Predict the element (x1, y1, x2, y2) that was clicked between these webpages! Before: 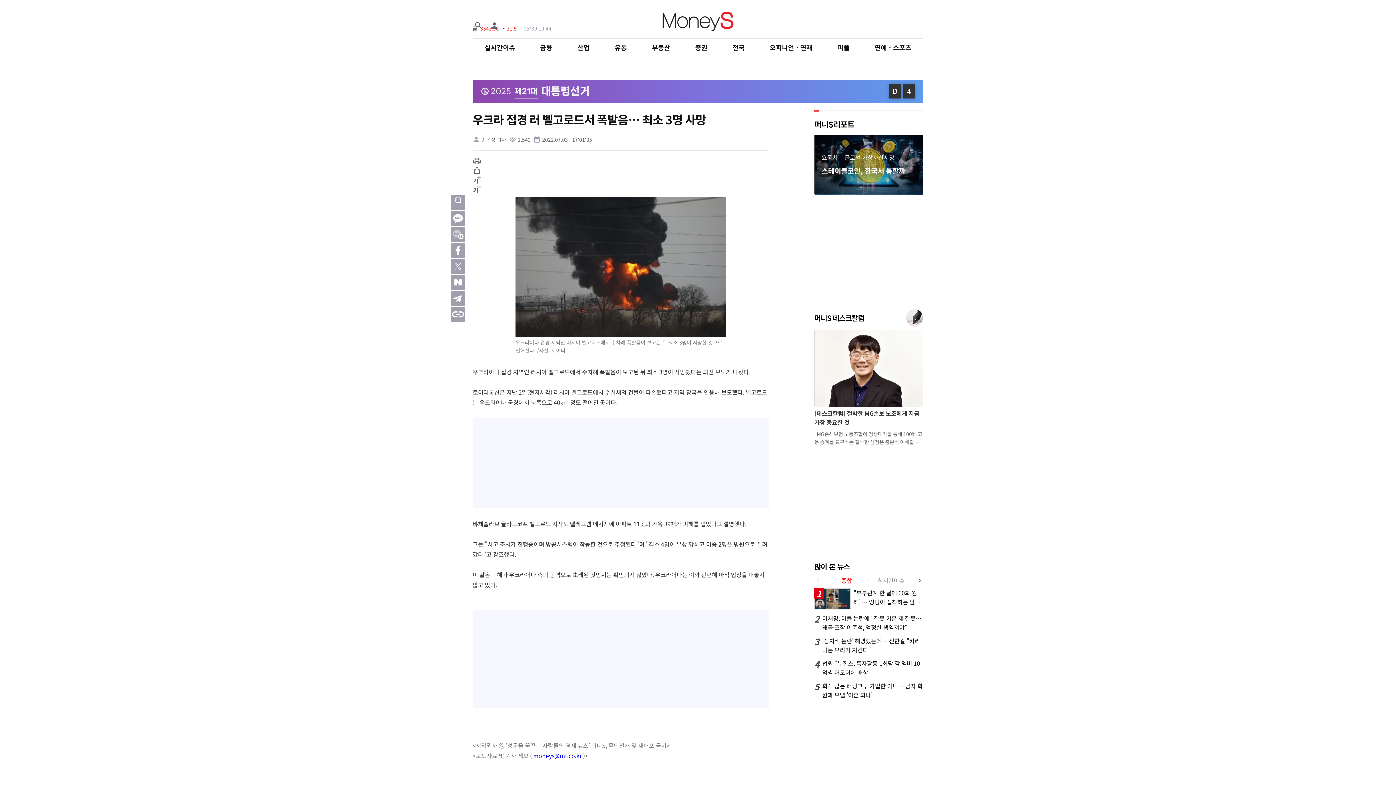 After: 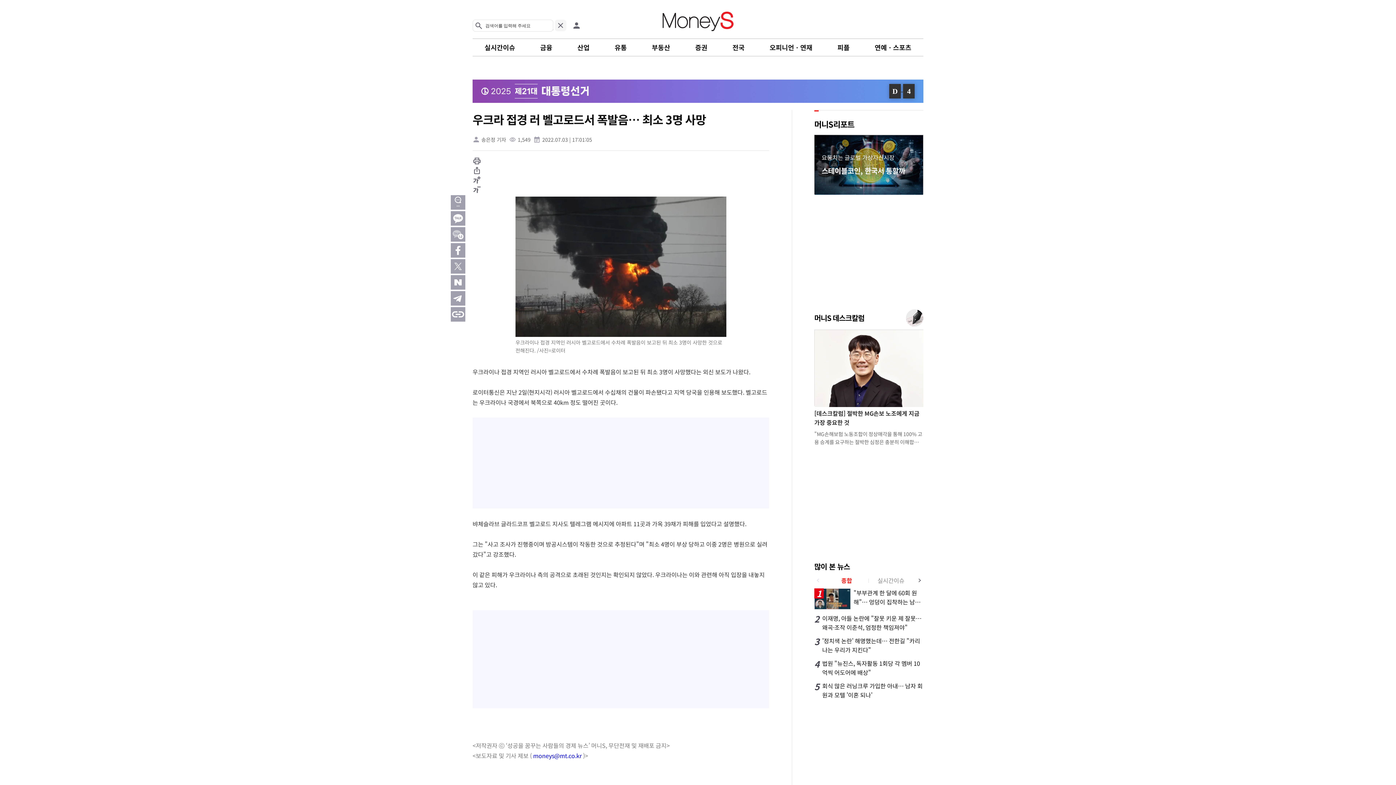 Action: bbox: (472, 19, 484, 31)